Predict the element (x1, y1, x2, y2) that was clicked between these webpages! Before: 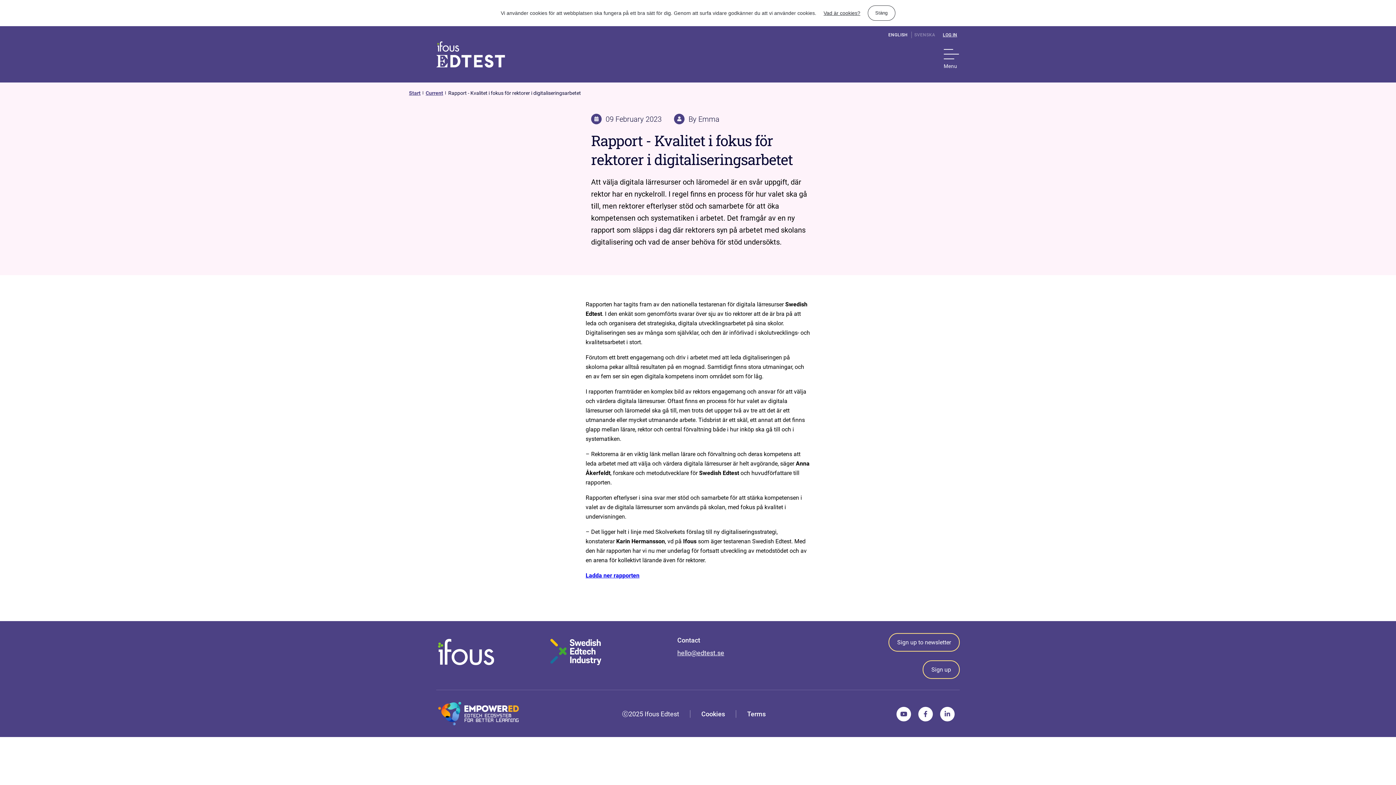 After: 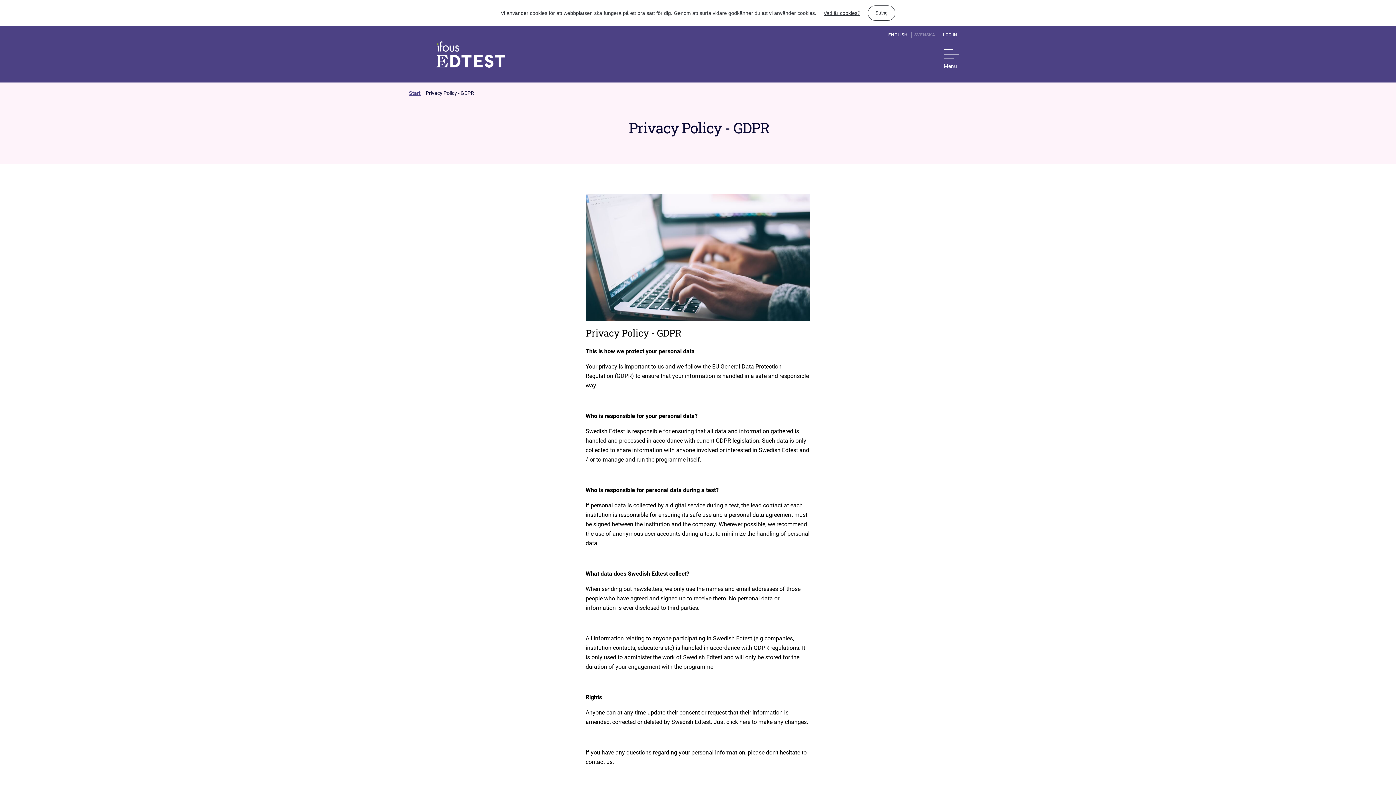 Action: bbox: (701, 710, 725, 718) label: Cookies